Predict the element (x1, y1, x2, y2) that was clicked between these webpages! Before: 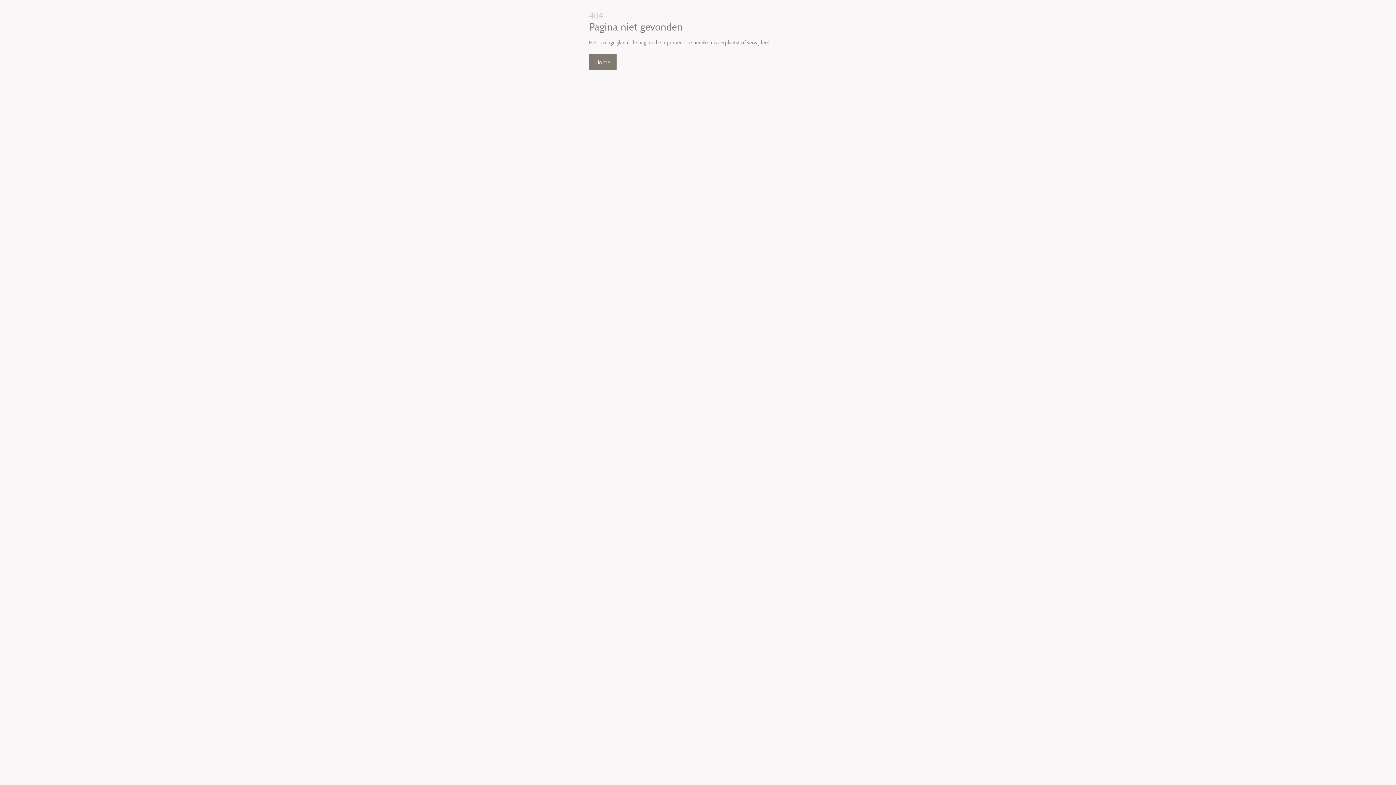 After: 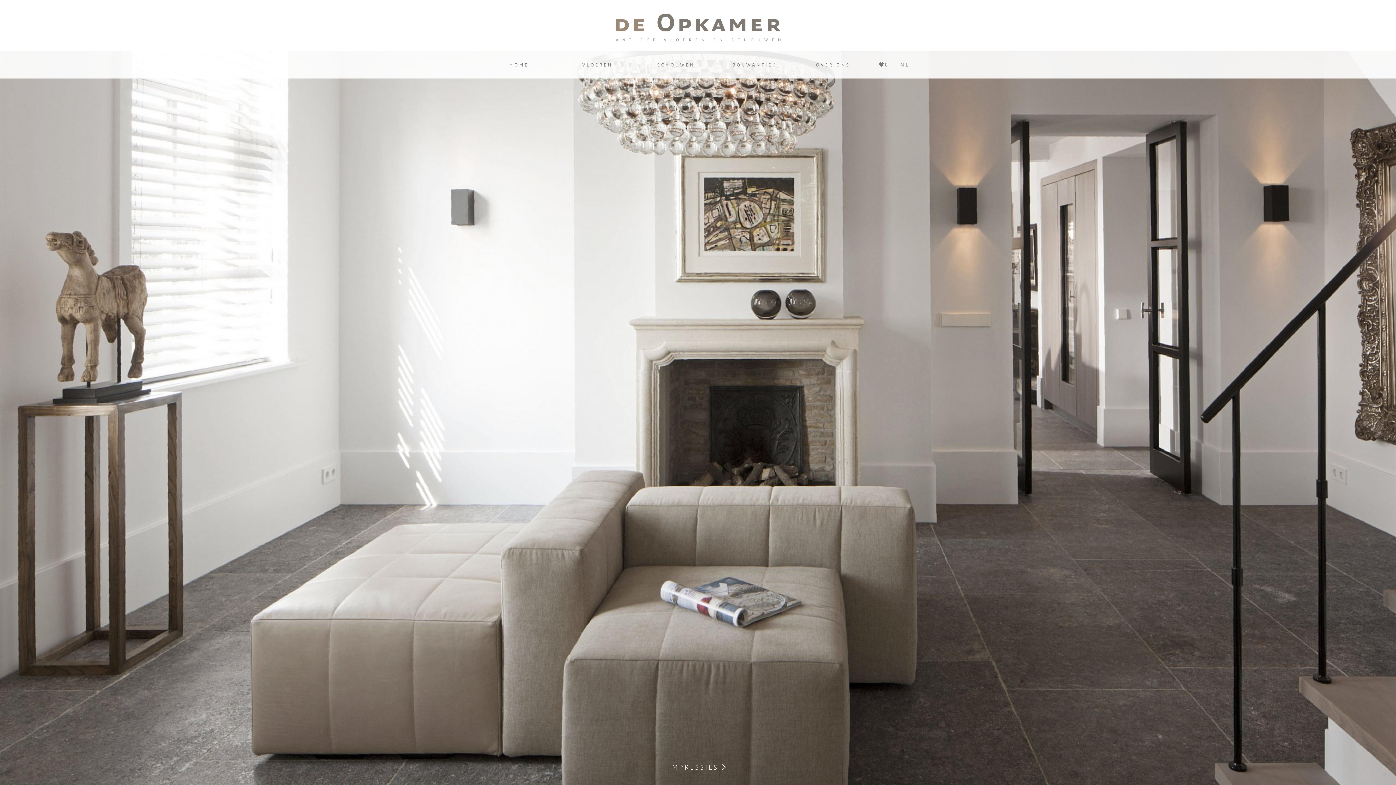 Action: label: Home bbox: (589, 53, 616, 70)